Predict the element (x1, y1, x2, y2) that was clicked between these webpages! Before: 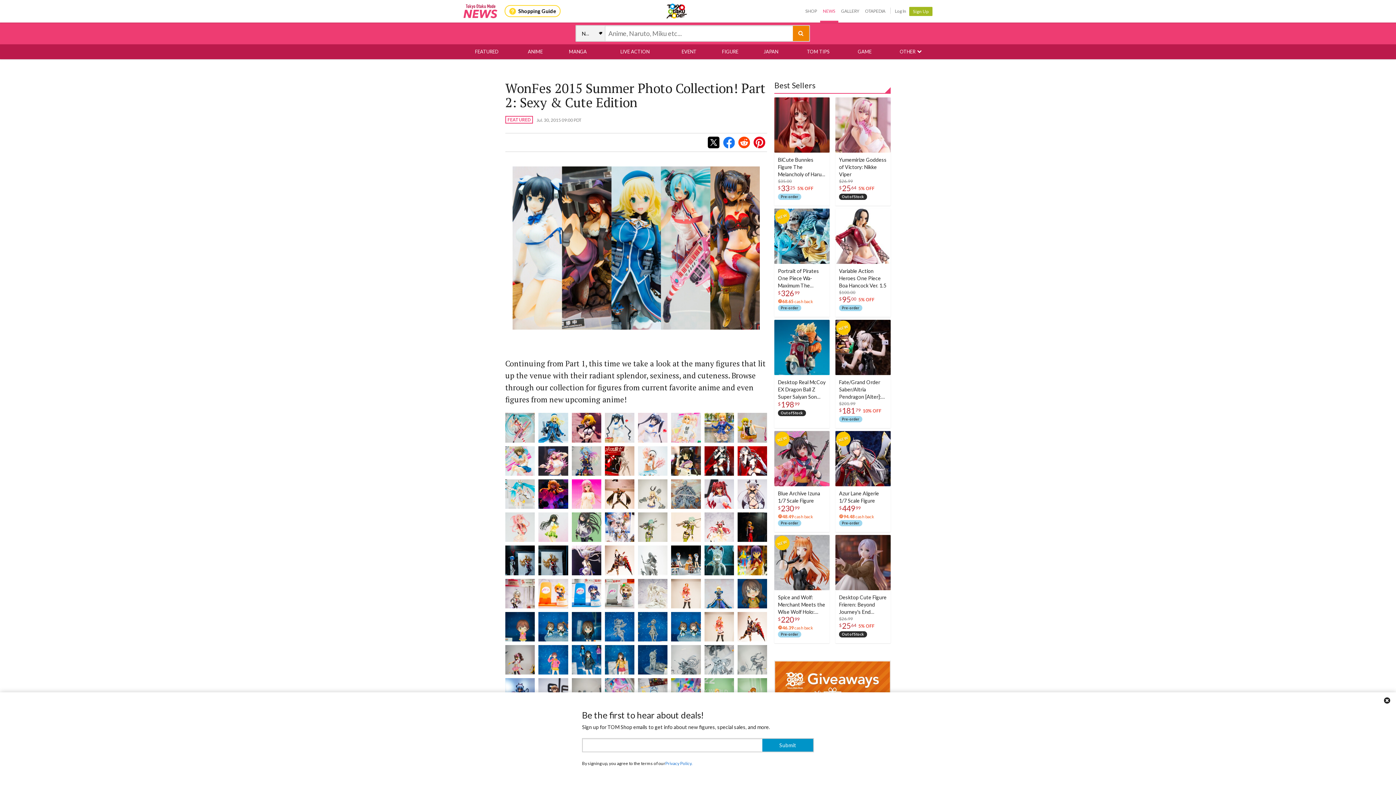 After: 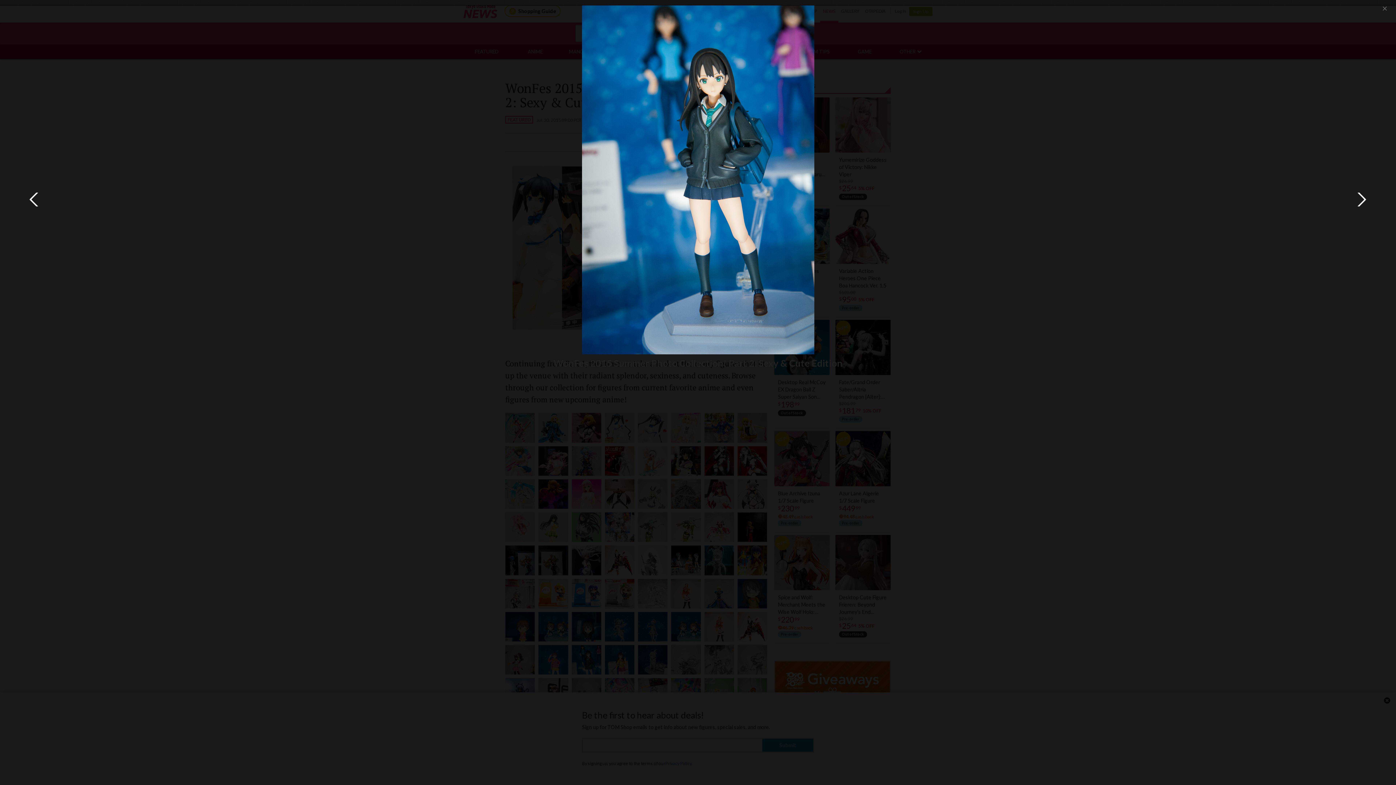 Action: bbox: (571, 645, 601, 675)